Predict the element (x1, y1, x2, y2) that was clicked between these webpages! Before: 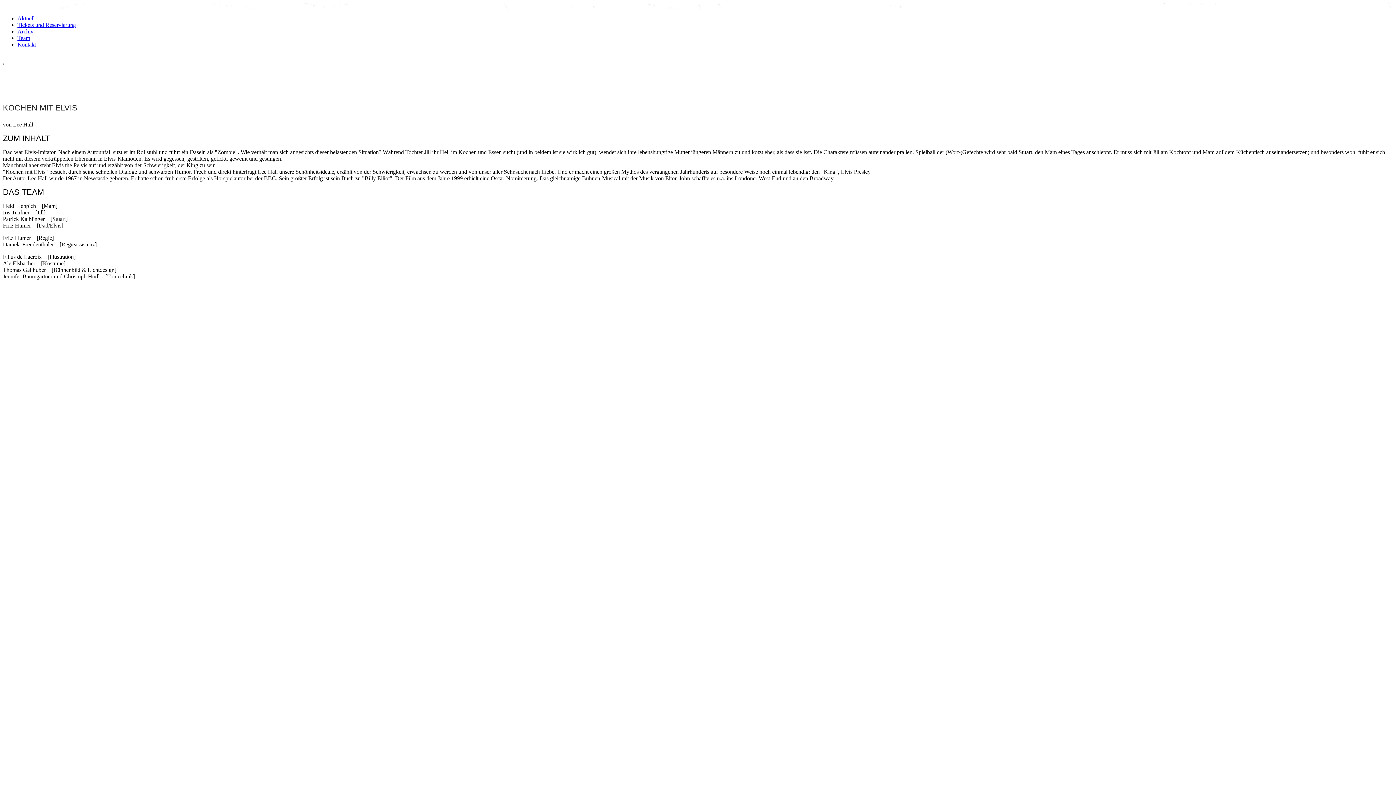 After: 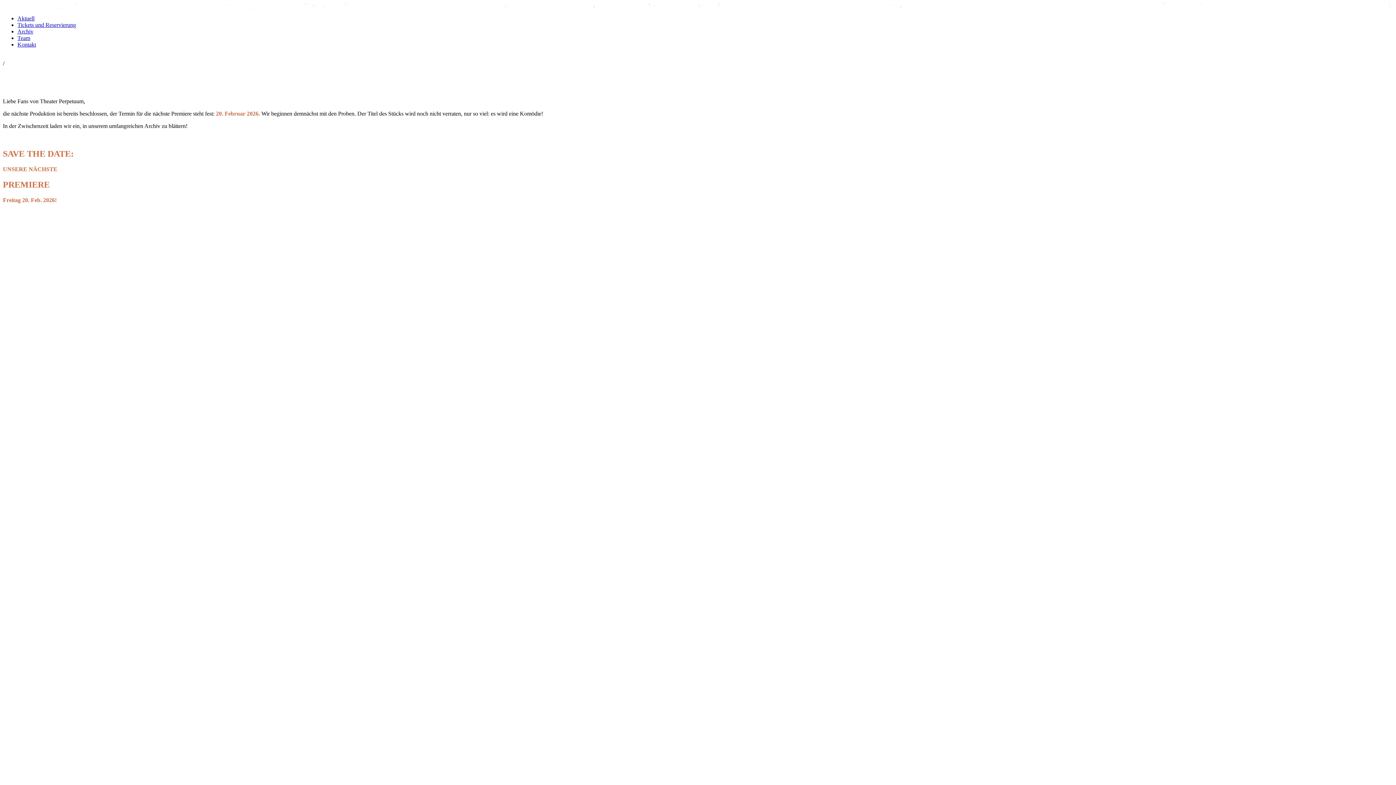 Action: bbox: (17, 15, 34, 21) label: Aktuell